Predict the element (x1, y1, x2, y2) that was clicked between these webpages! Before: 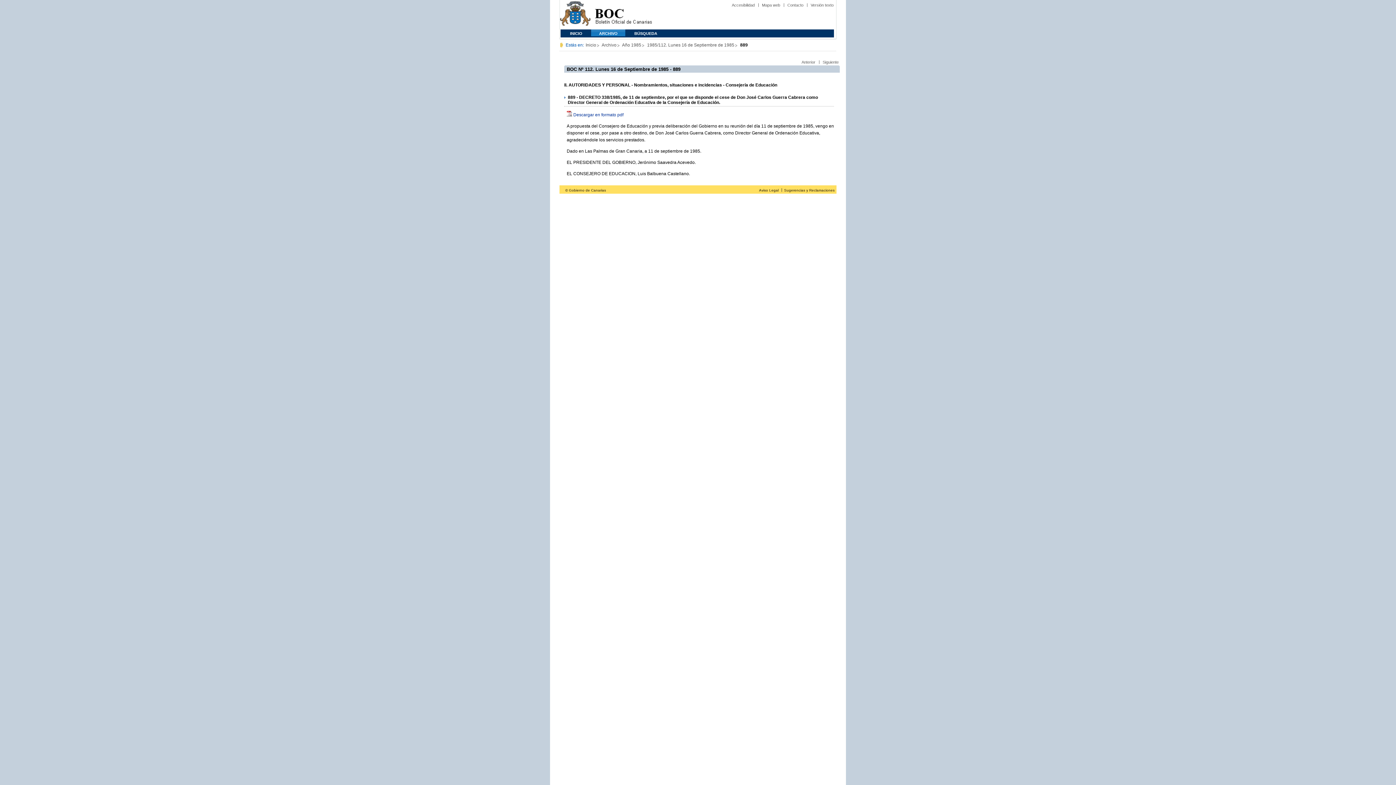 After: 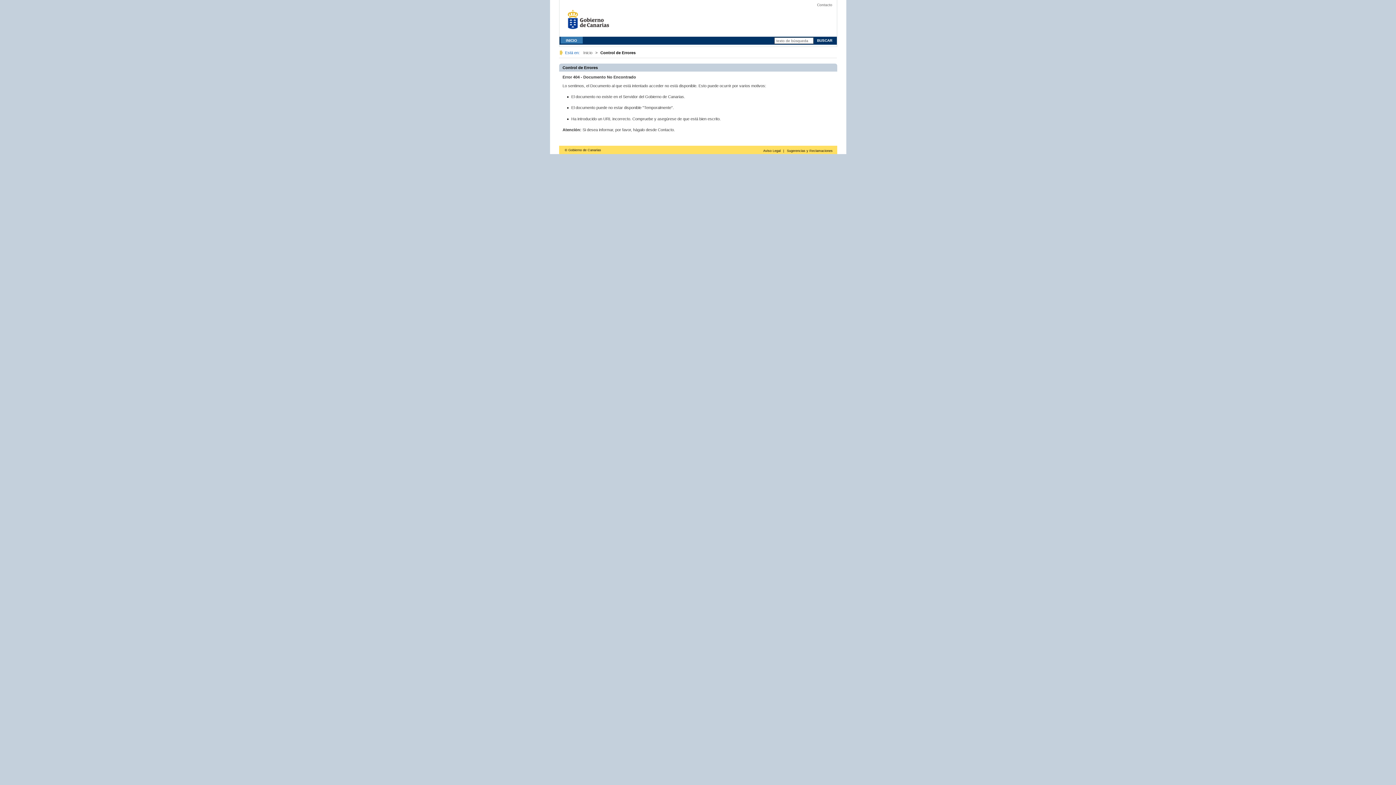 Action: bbox: (759, 188, 778, 192) label: Aviso Legal